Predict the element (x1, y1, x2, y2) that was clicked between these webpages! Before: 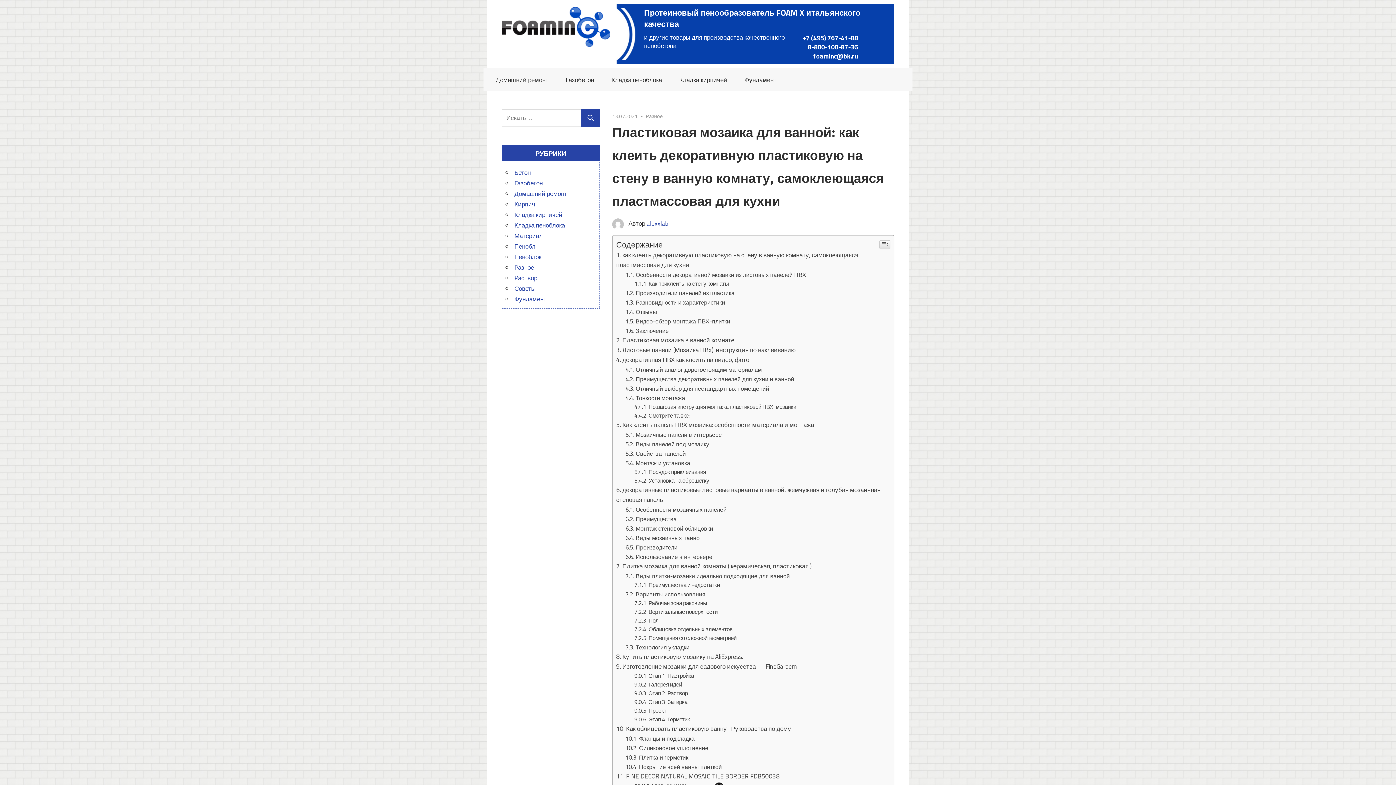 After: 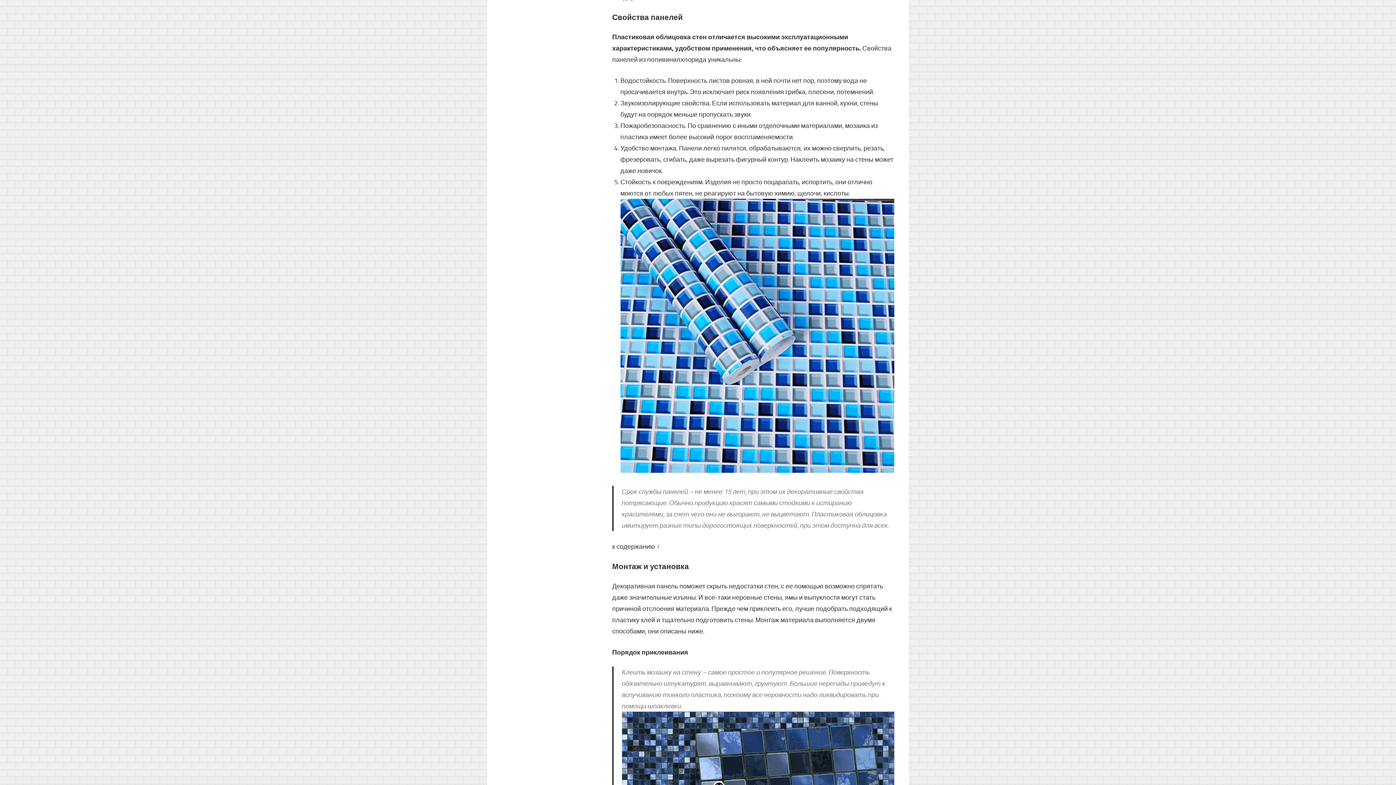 Action: bbox: (625, 598, 686, 606) label: Свойства панелей